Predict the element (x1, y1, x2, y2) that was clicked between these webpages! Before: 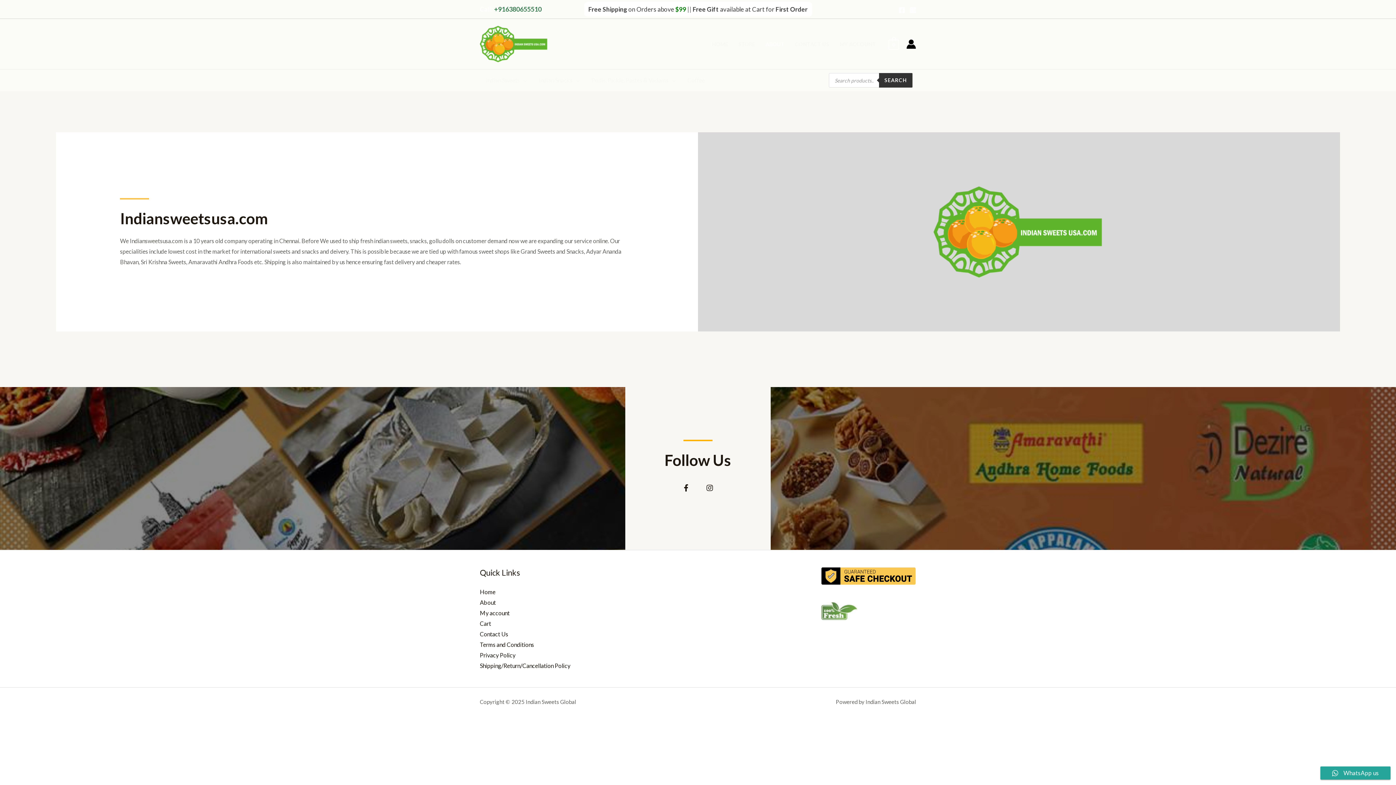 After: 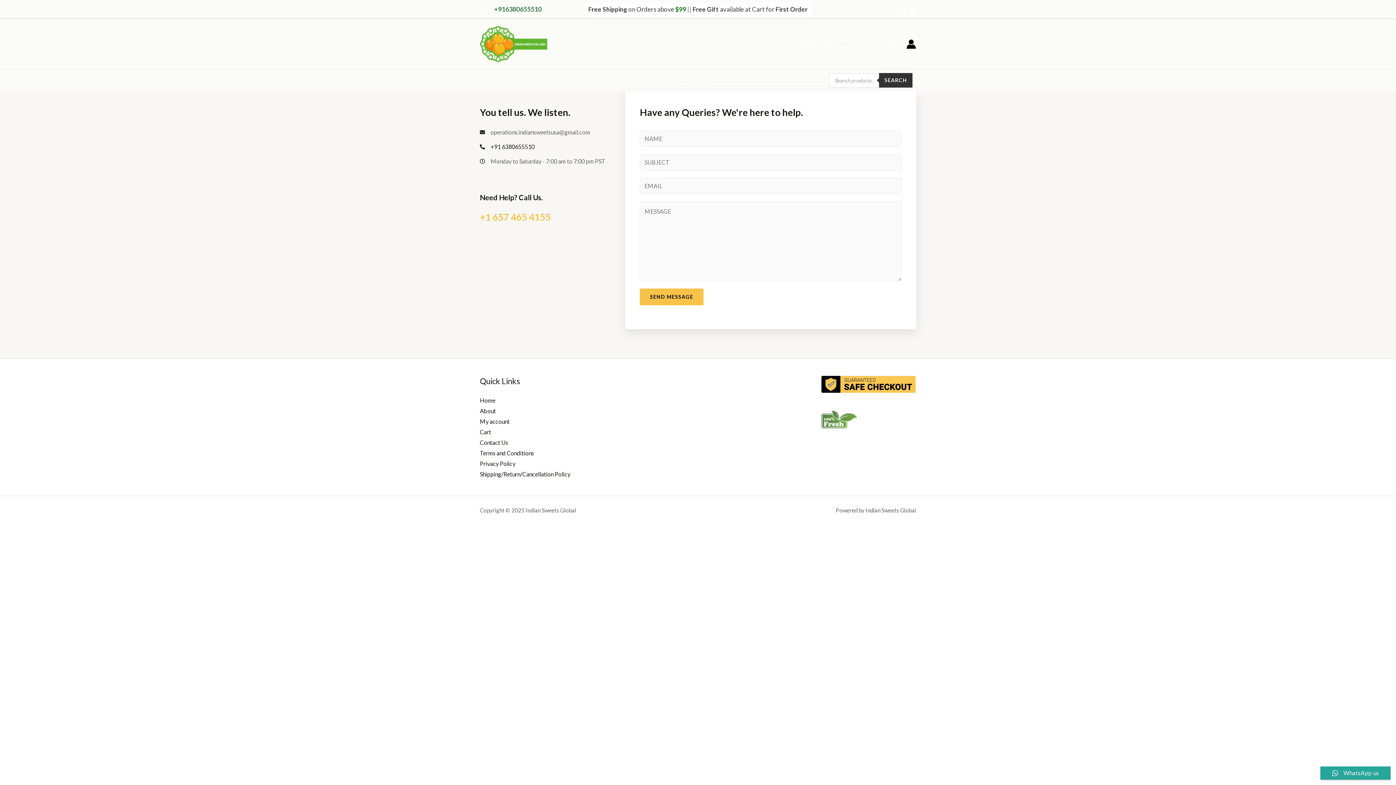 Action: label: CONTACT US bbox: (790, 31, 834, 56)